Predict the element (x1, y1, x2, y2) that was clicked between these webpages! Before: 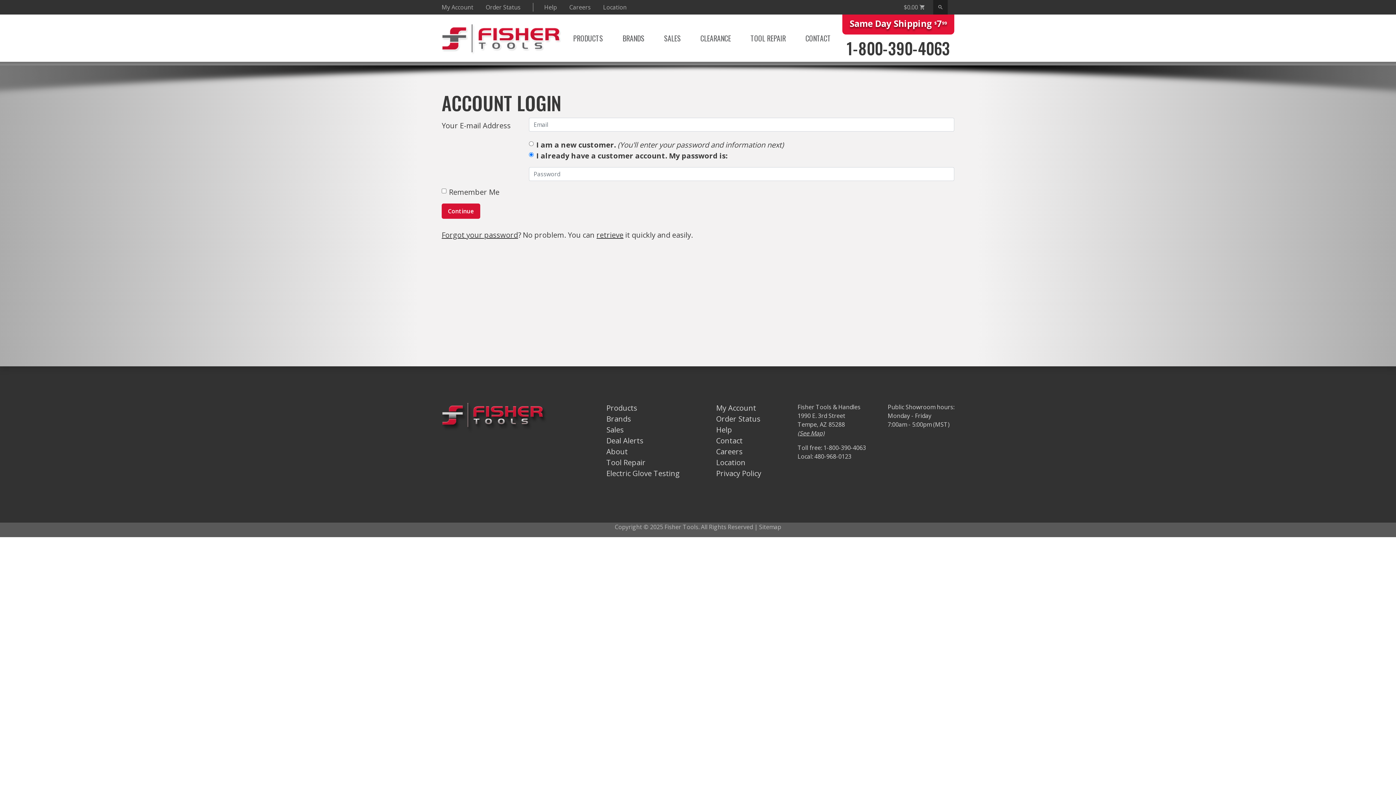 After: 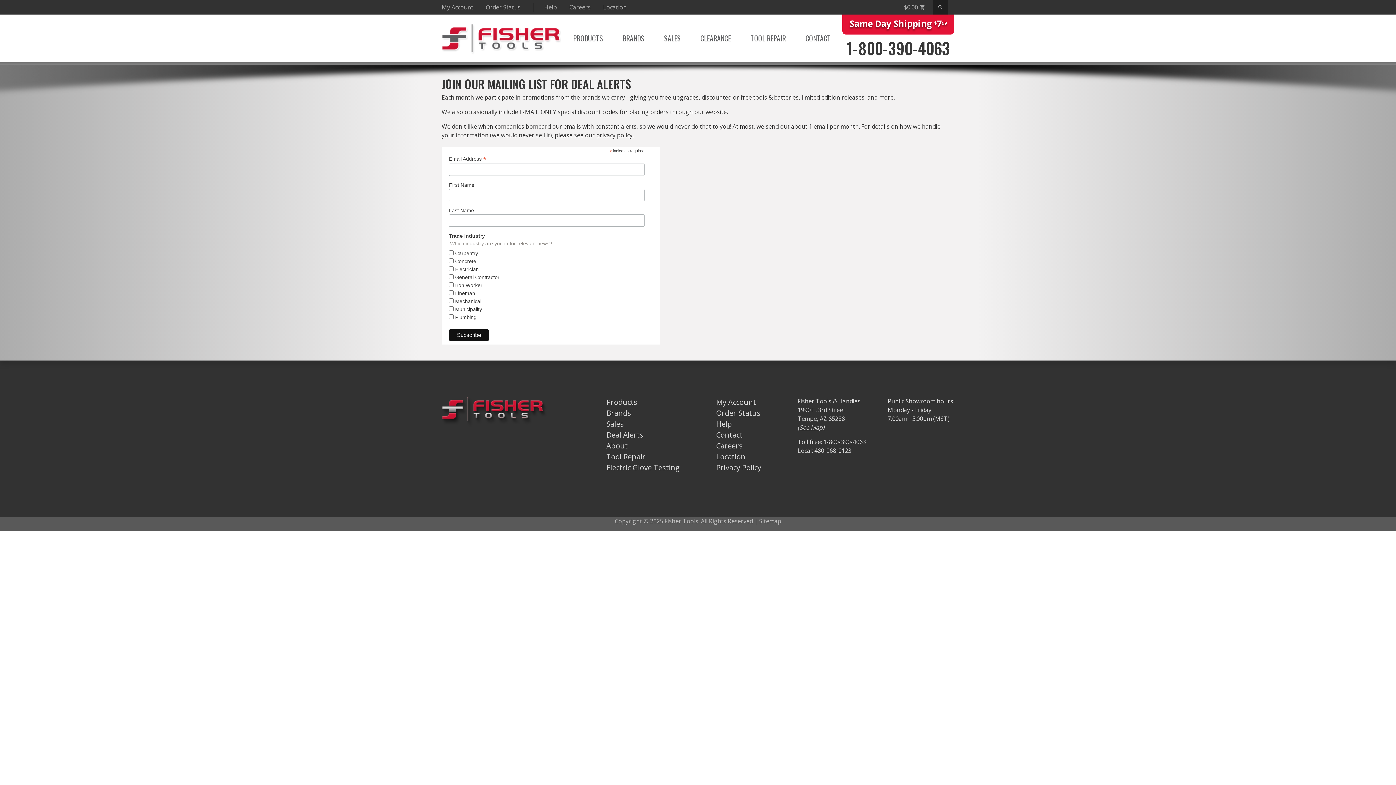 Action: label: Deal Alerts bbox: (606, 436, 643, 445)